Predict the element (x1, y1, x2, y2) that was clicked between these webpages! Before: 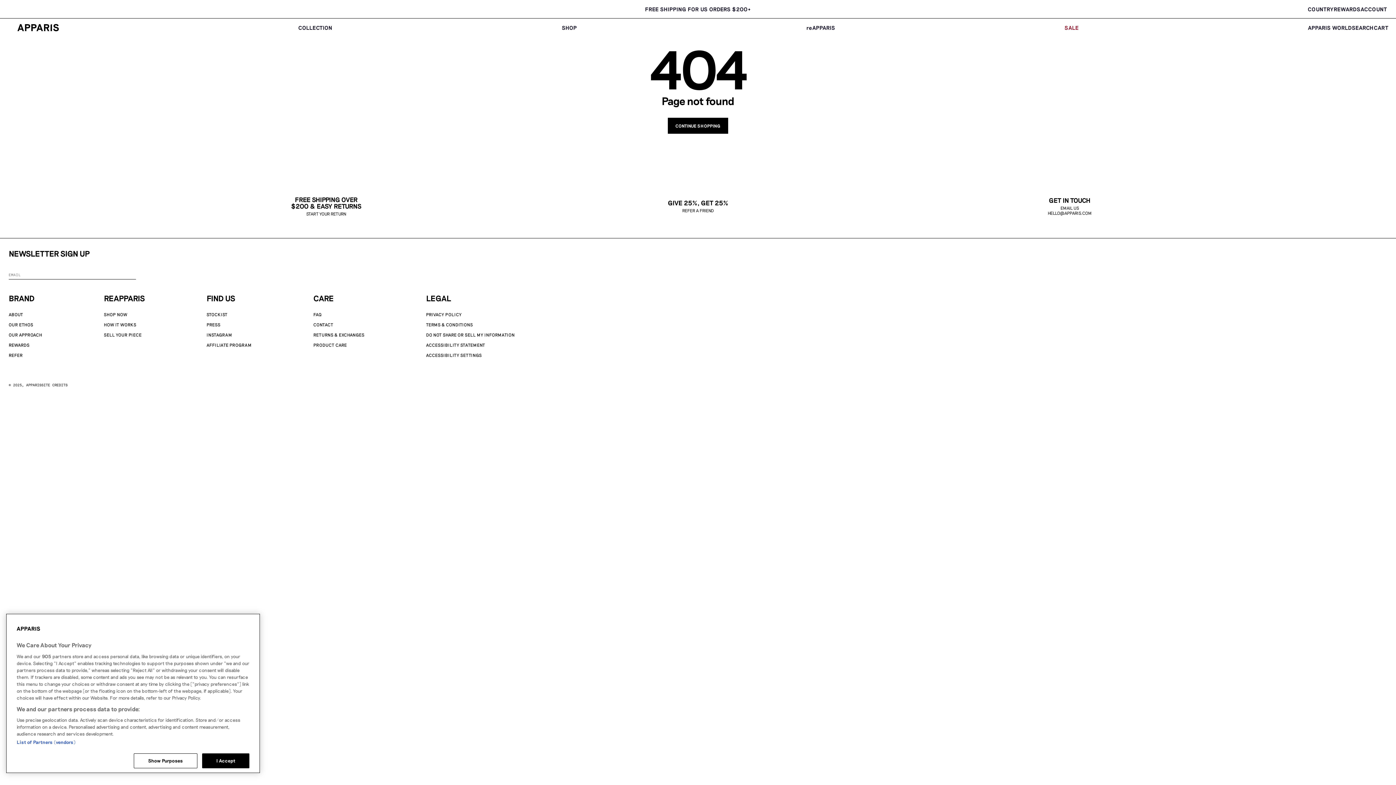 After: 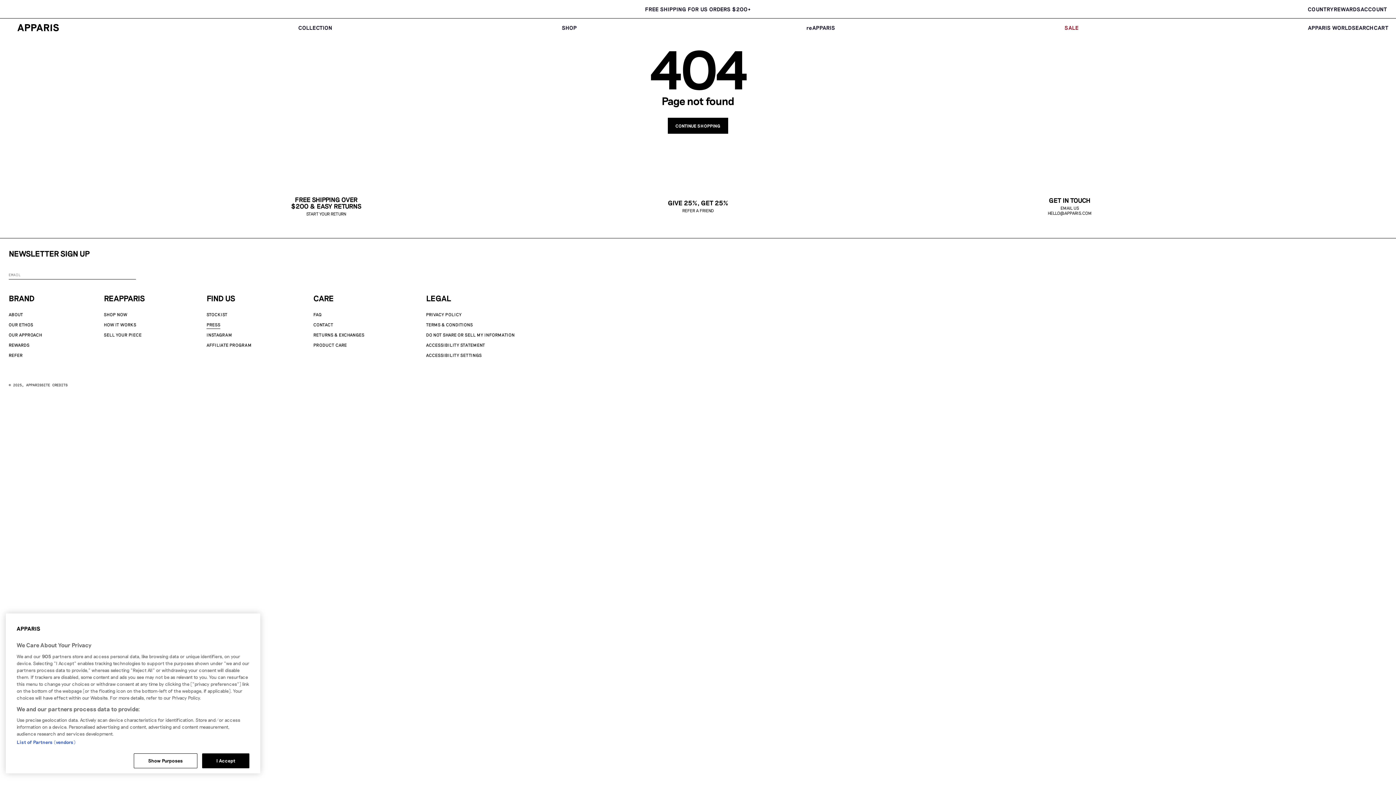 Action: bbox: (206, 322, 220, 327) label: PRESS